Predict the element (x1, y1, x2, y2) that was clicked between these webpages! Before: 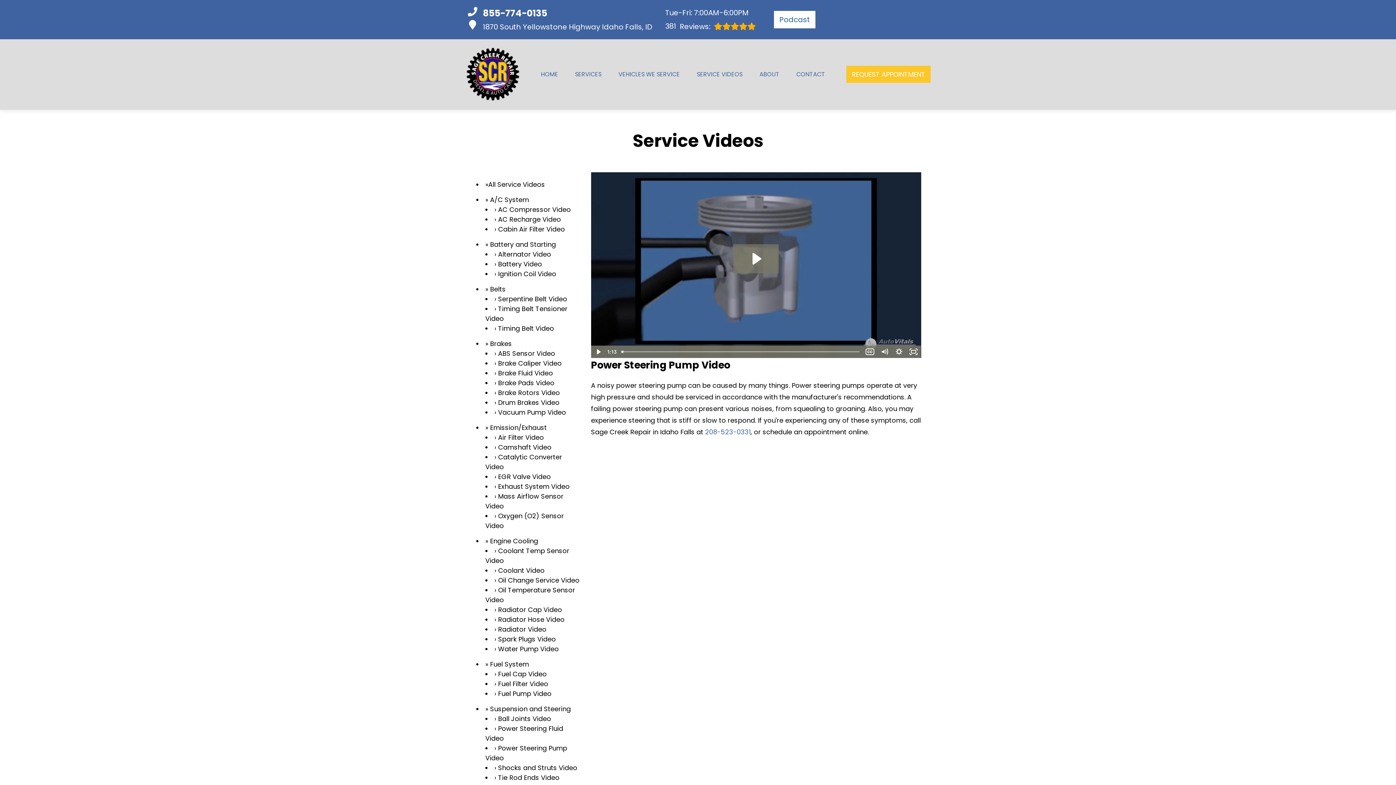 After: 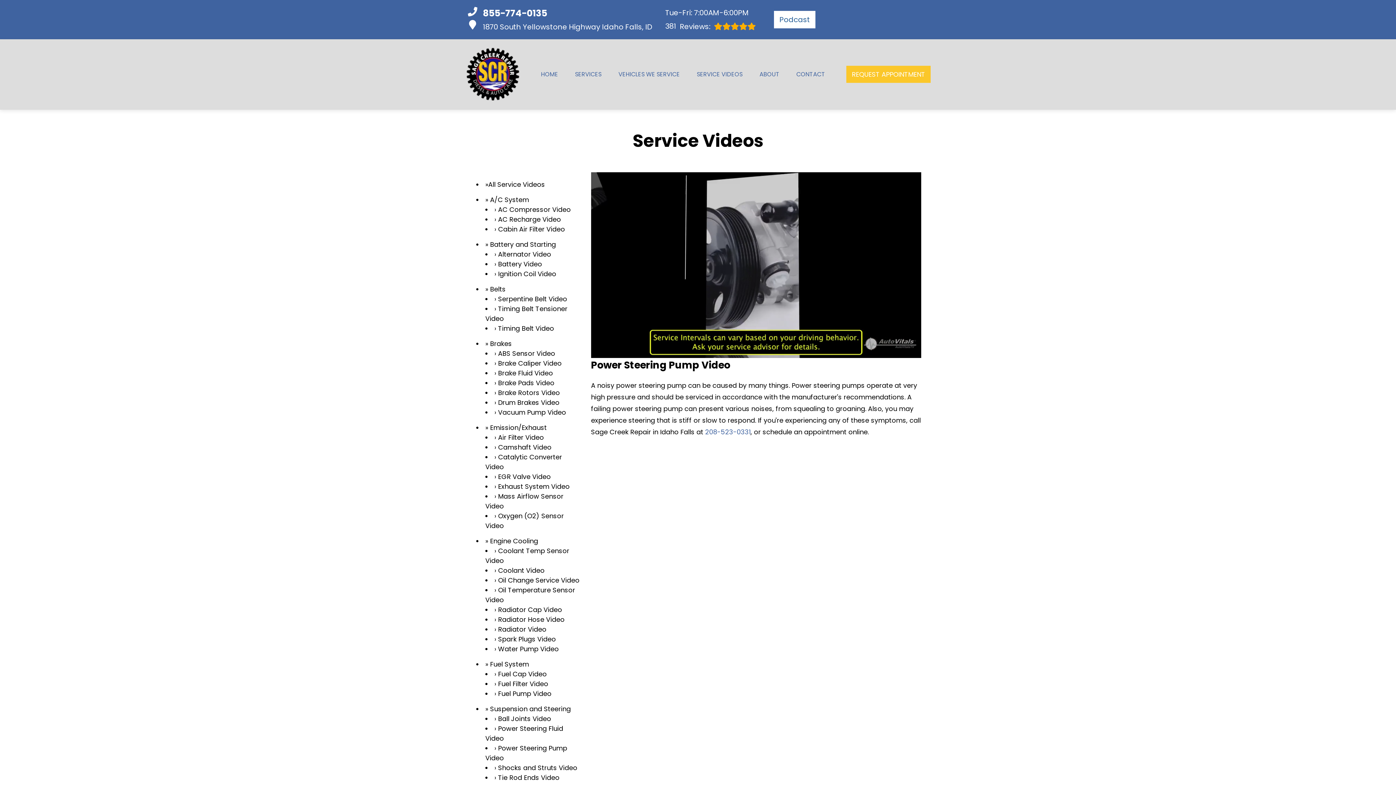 Action: bbox: (590, 345, 605, 358) label: Play Video